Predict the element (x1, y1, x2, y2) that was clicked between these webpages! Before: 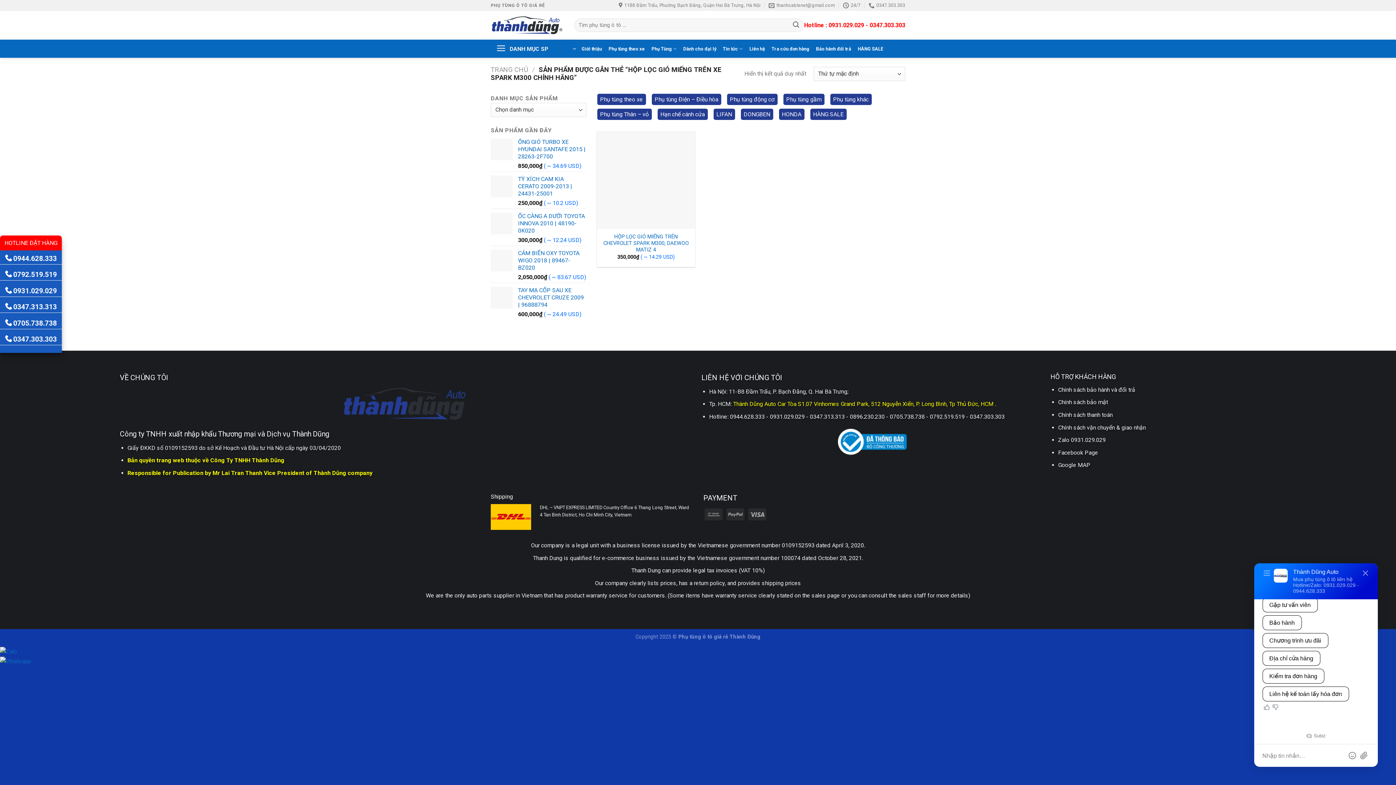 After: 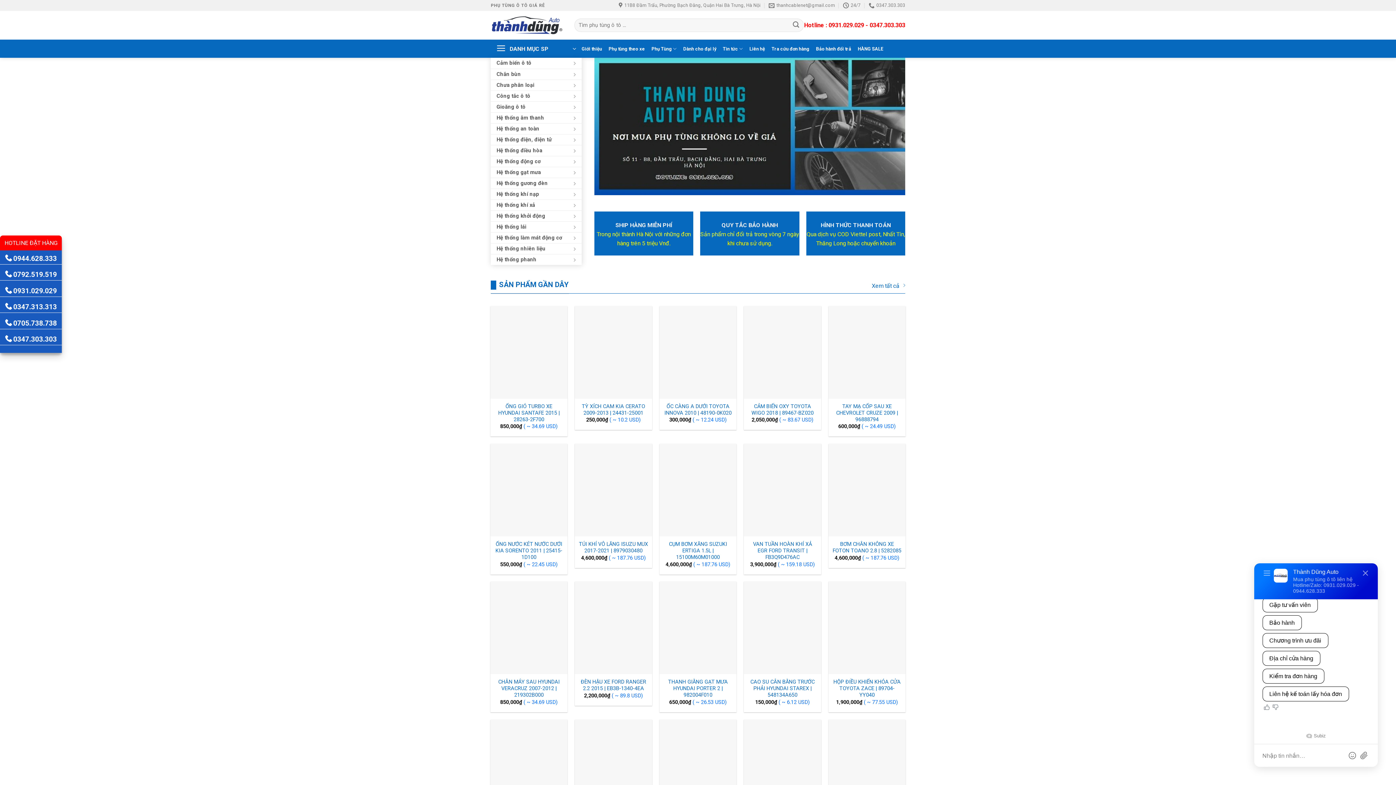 Action: label: TRANG CHỦ bbox: (490, 65, 528, 73)